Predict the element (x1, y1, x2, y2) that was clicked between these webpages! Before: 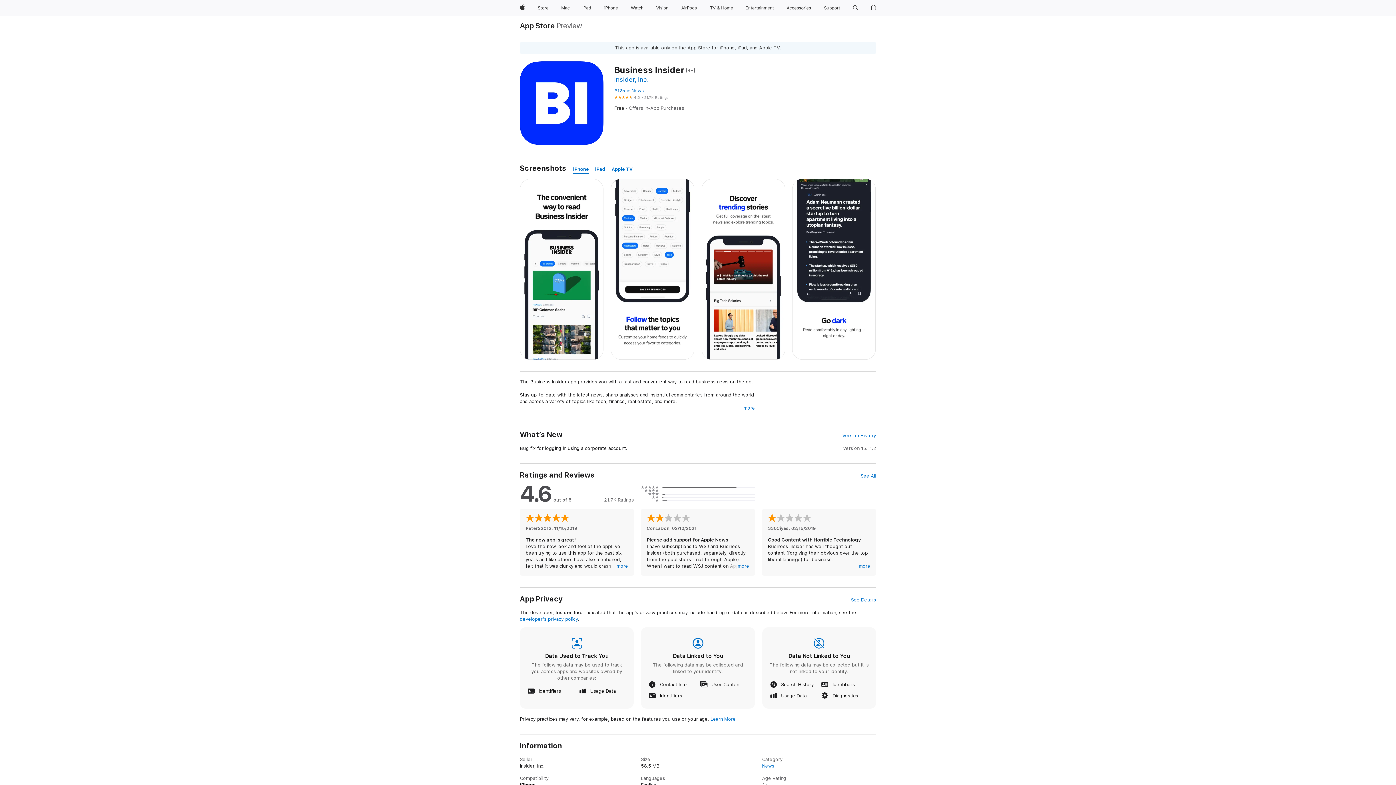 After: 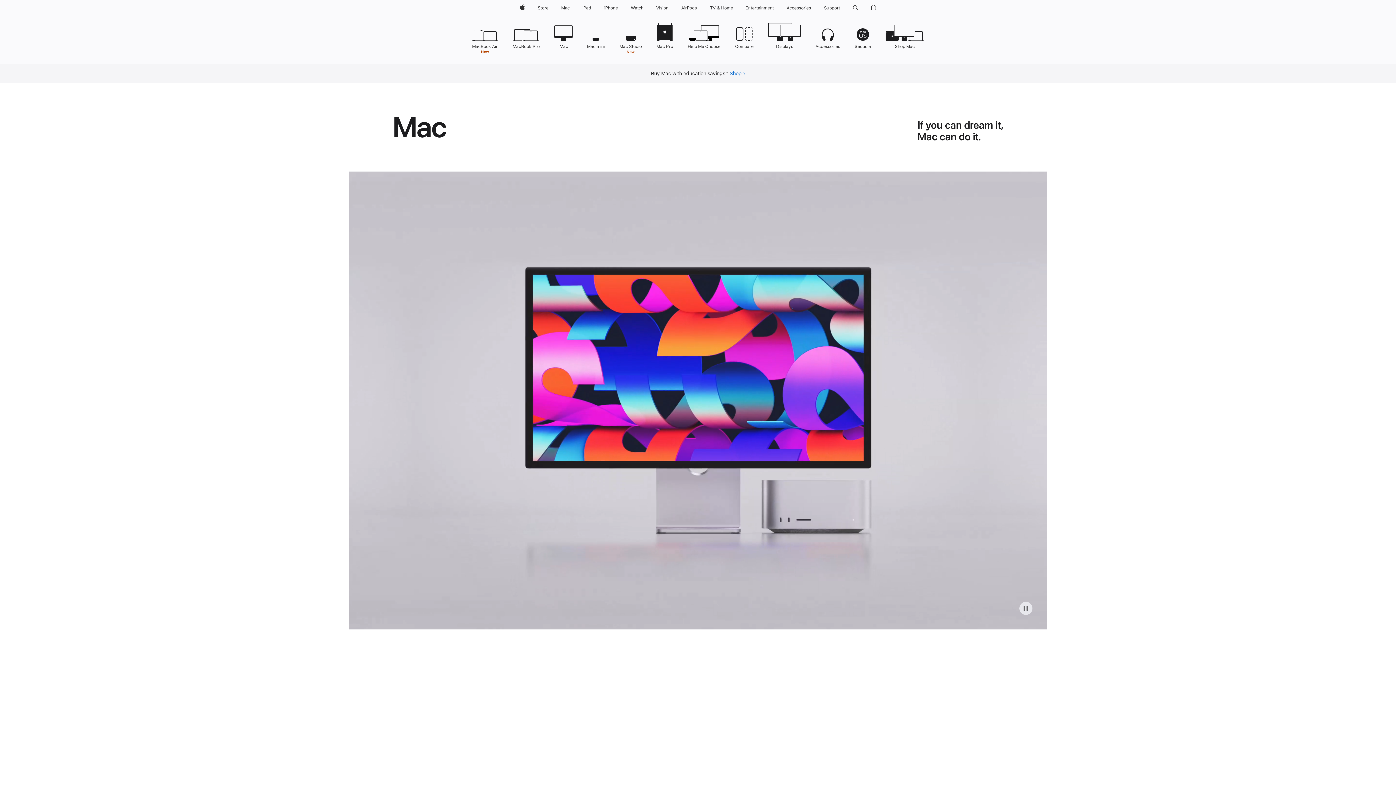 Action: bbox: (558, 0, 572, 16) label: Mac